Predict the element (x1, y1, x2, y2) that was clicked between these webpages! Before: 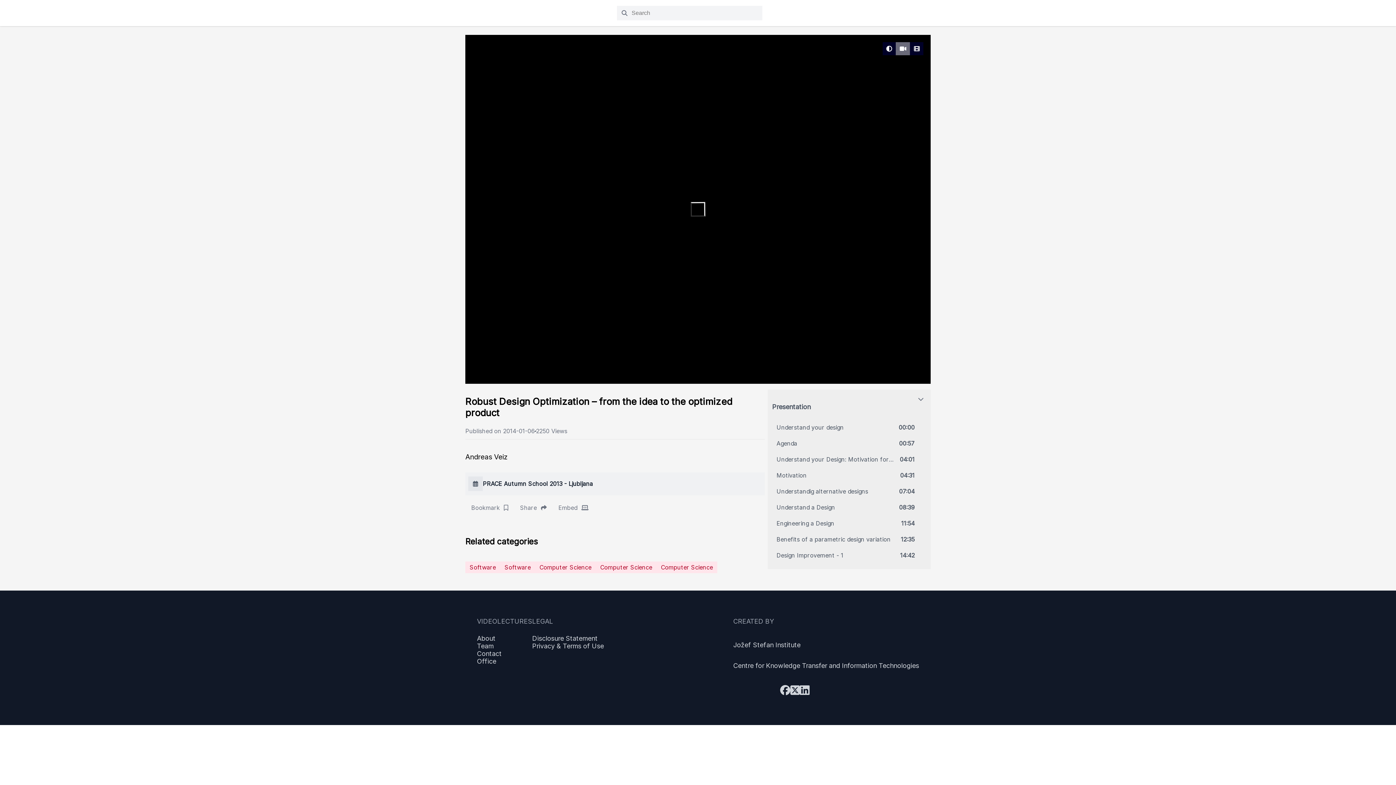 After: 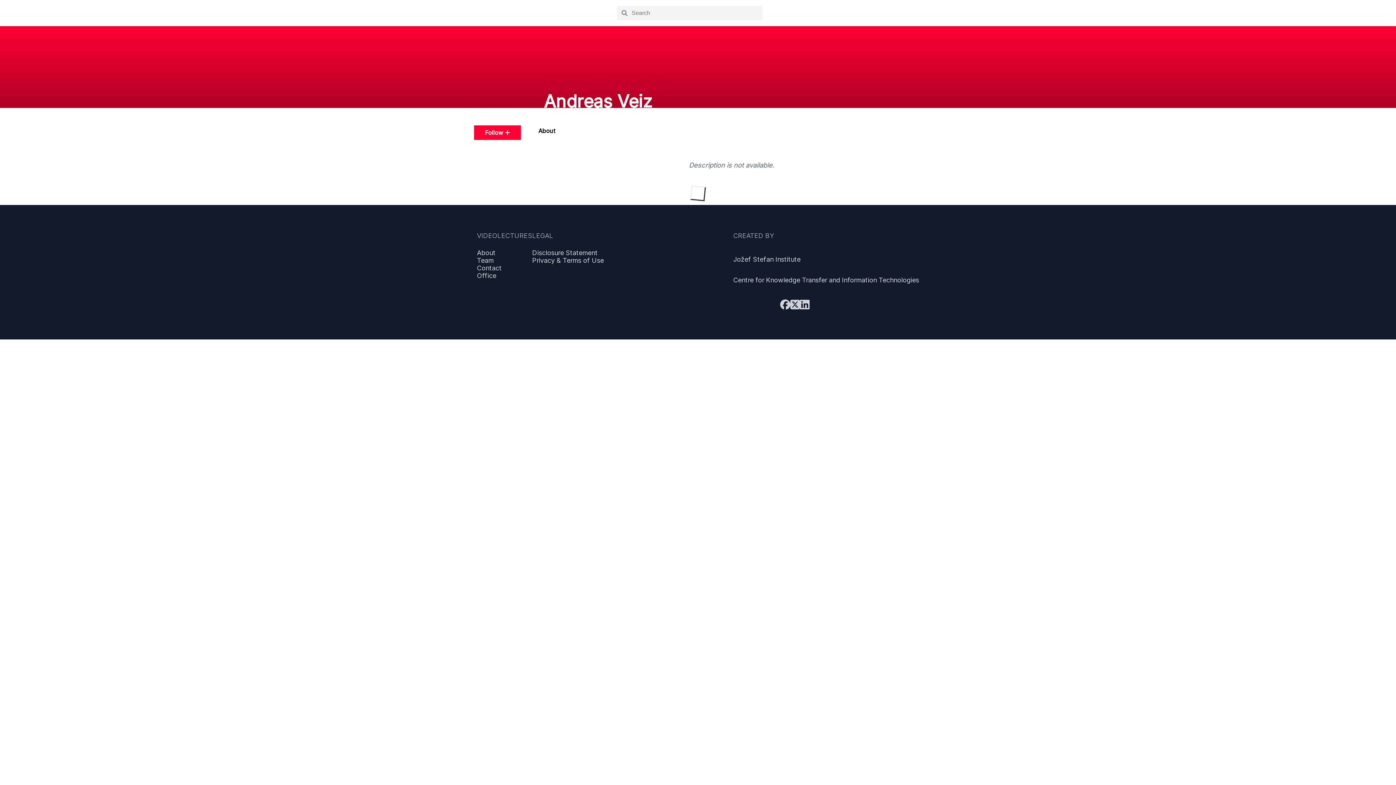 Action: bbox: (465, 445, 507, 468) label: Andreas Veiz